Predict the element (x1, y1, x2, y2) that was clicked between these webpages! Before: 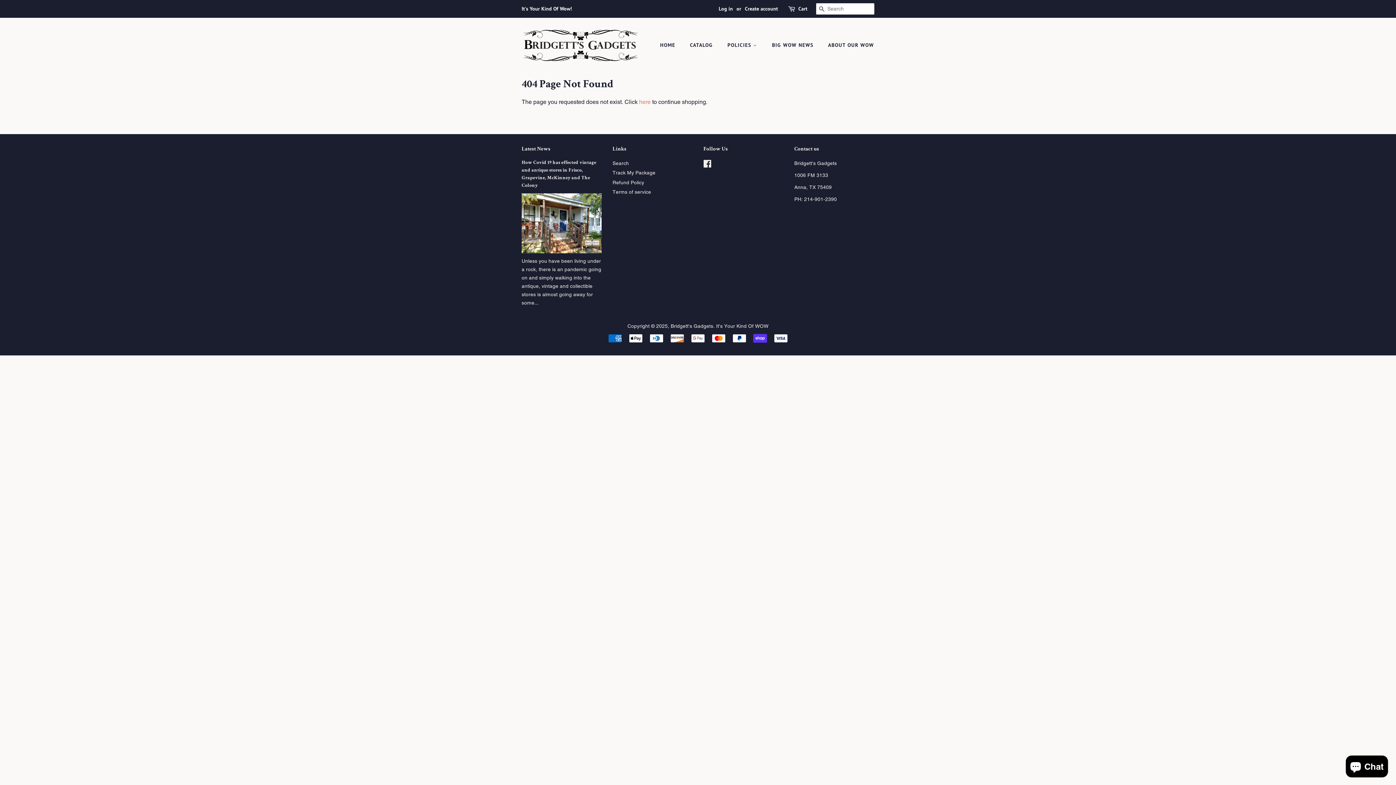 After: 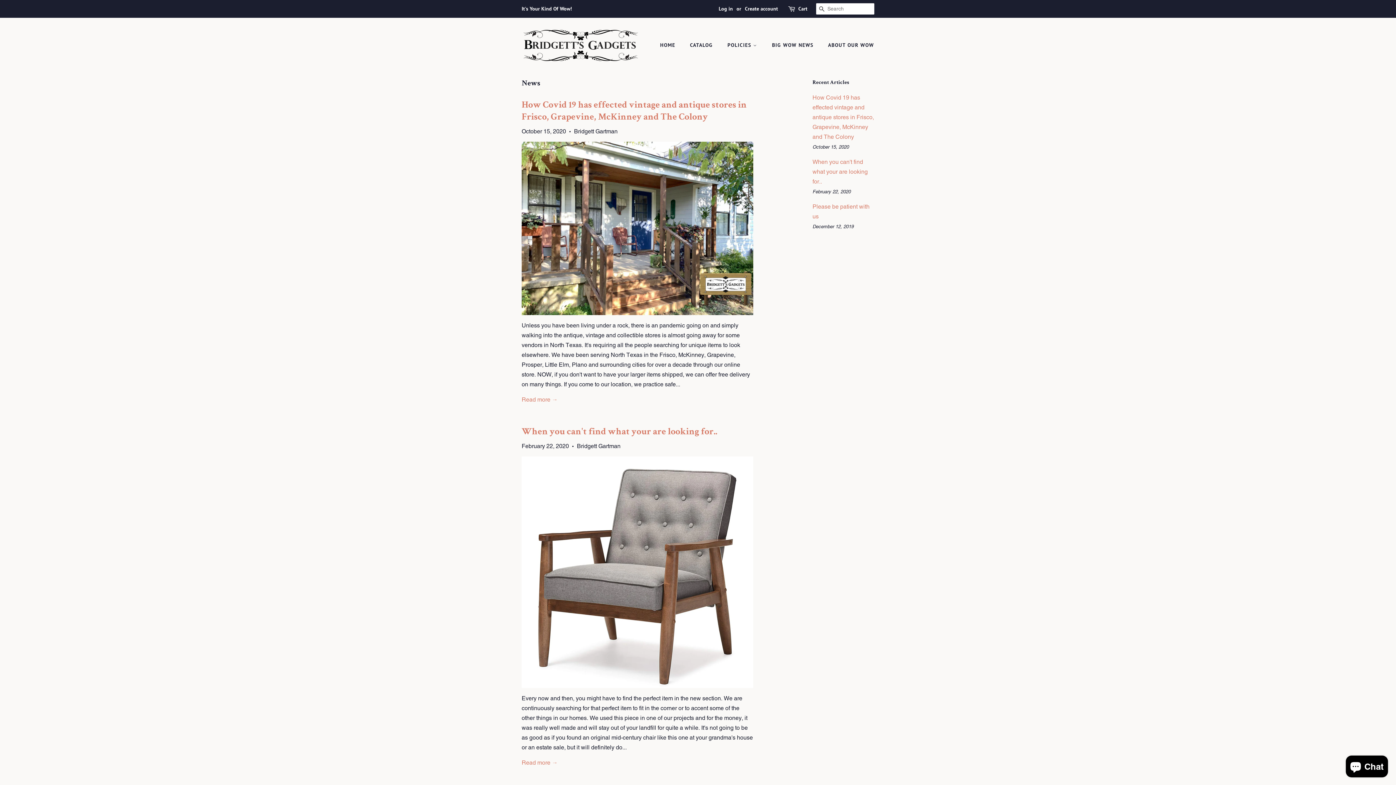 Action: bbox: (766, 38, 820, 52) label: BIG WOW NEWS